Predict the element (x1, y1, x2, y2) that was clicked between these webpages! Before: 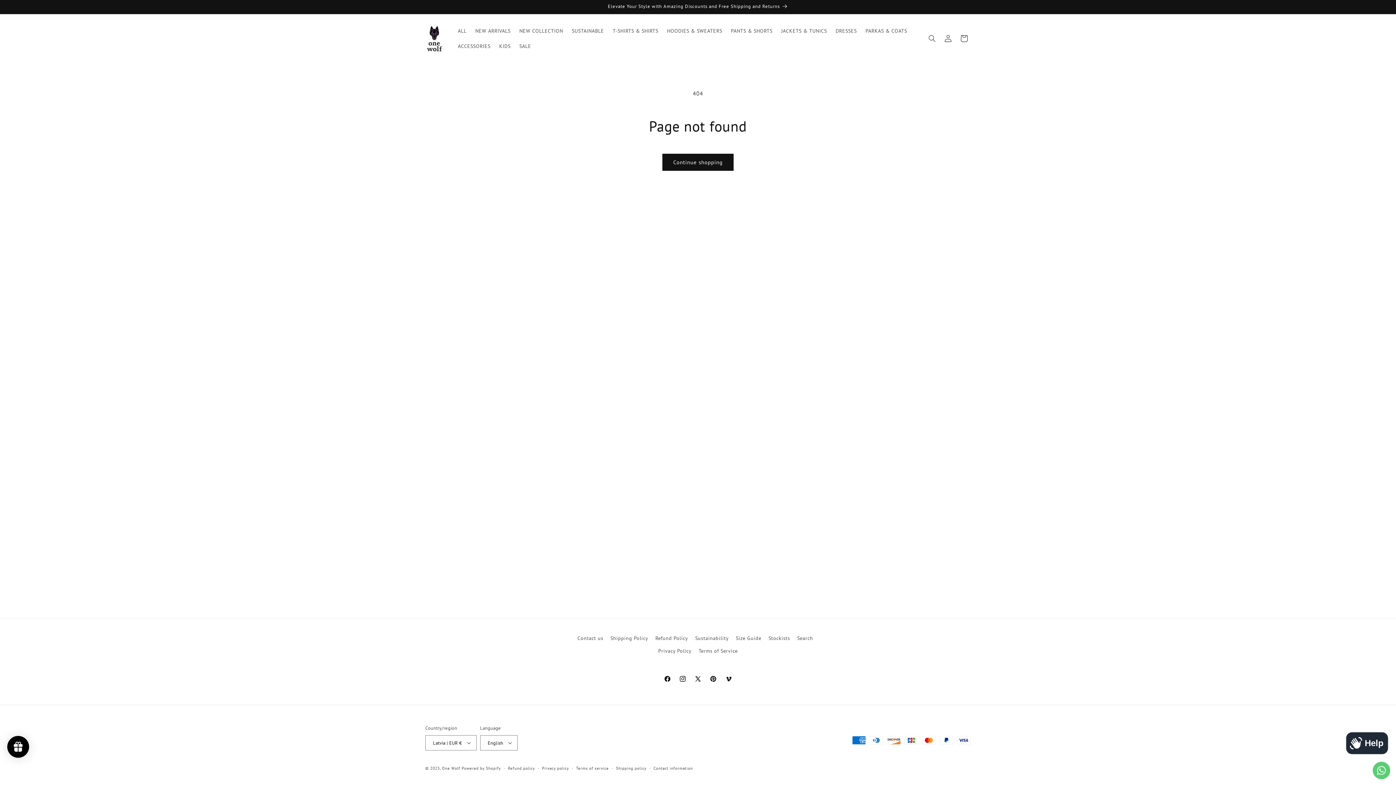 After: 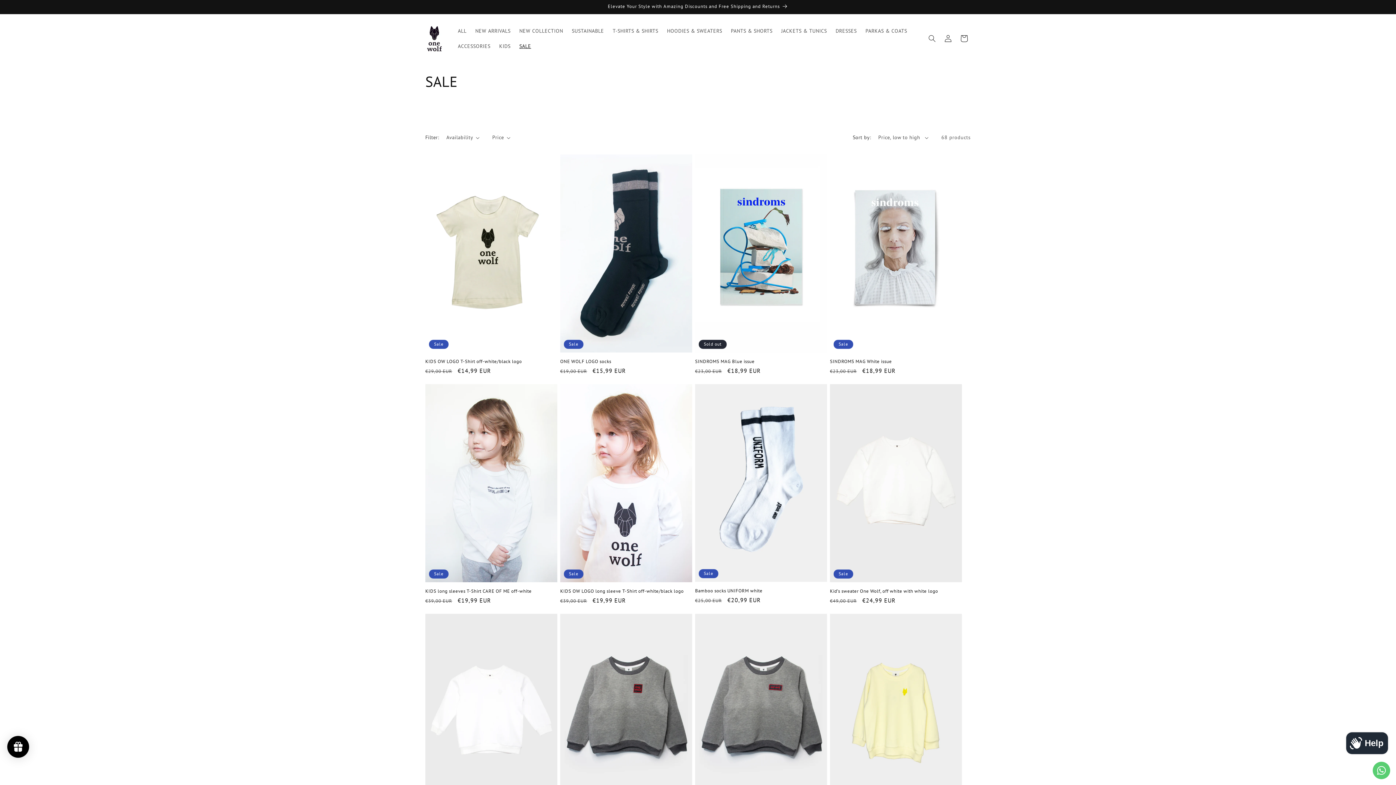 Action: bbox: (515, 38, 535, 53) label: SALE